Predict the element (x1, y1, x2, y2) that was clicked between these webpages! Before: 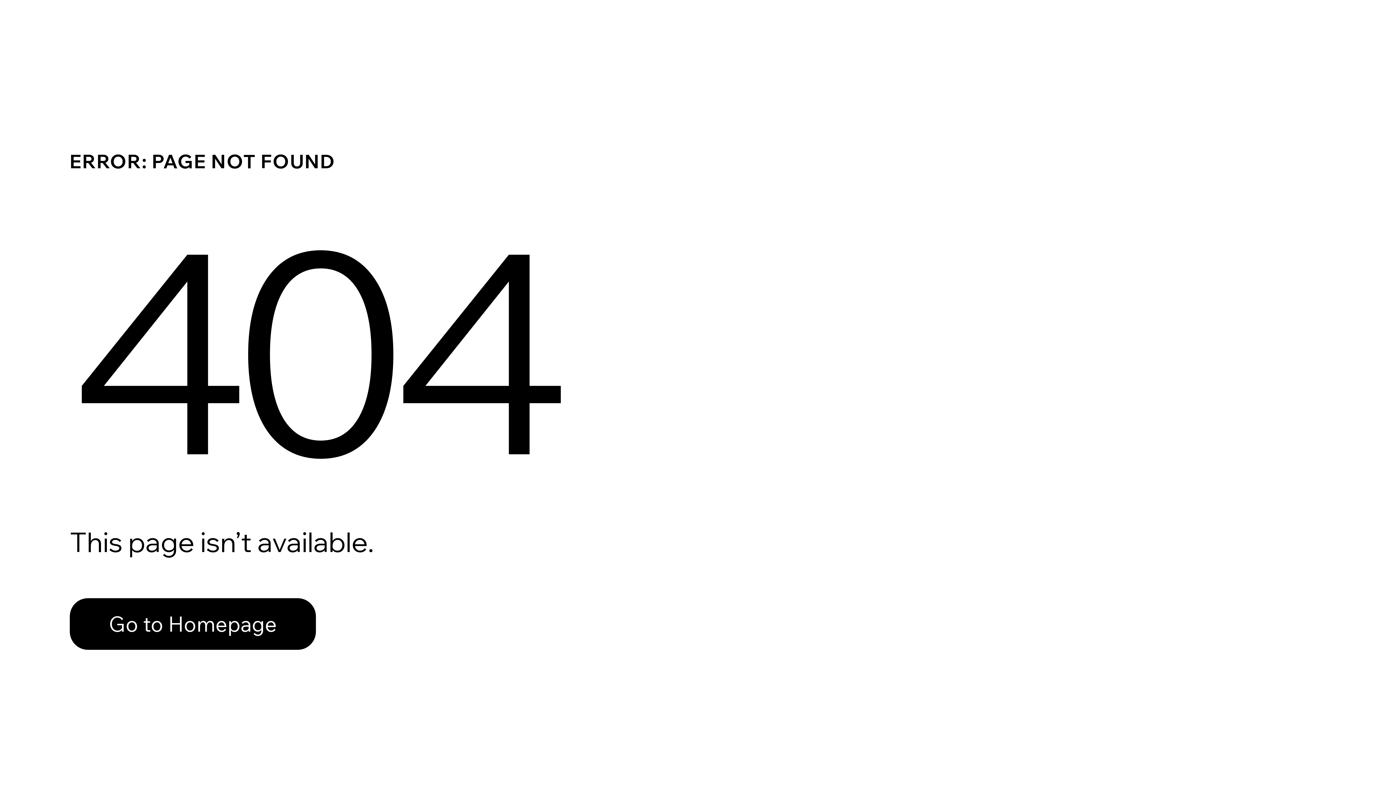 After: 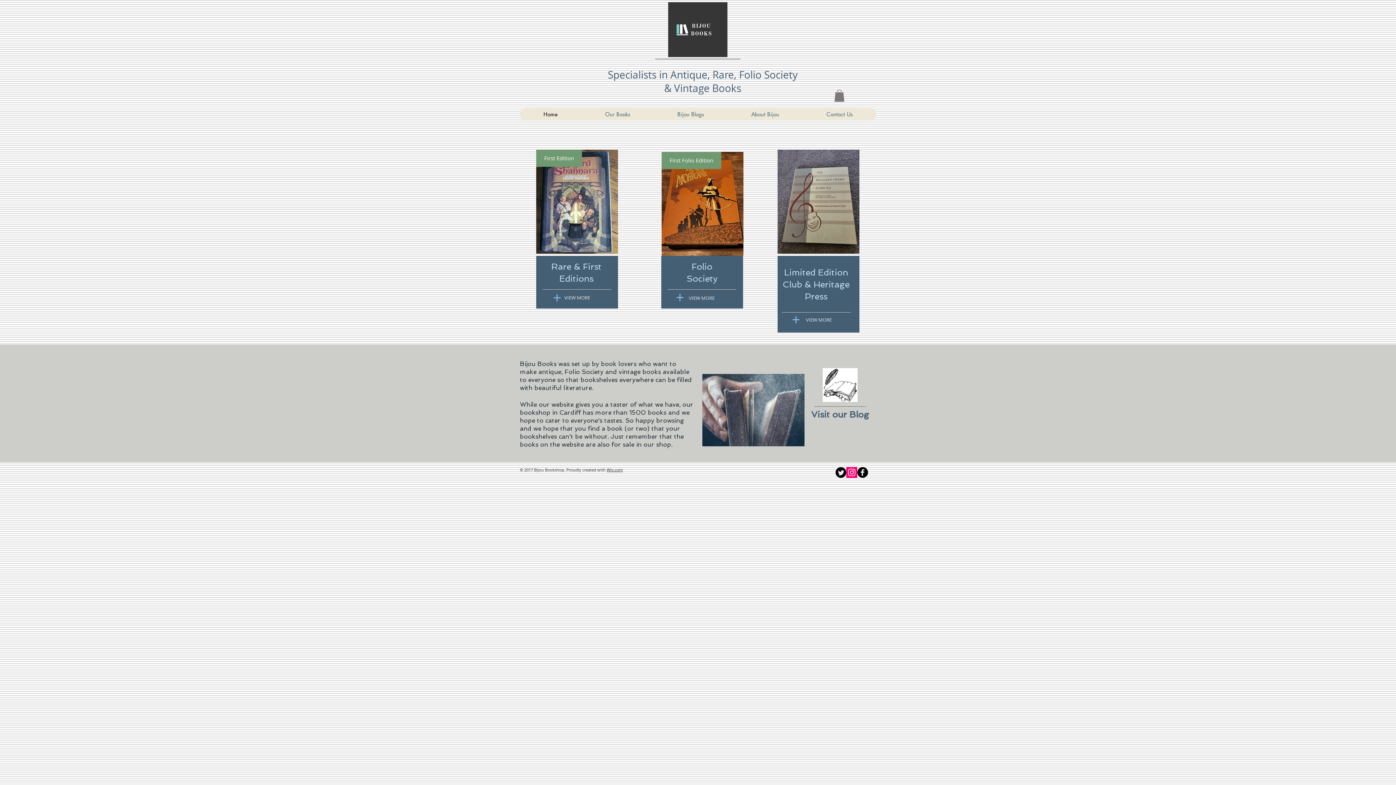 Action: label: Go to Homepage bbox: (69, 582, 768, 659)